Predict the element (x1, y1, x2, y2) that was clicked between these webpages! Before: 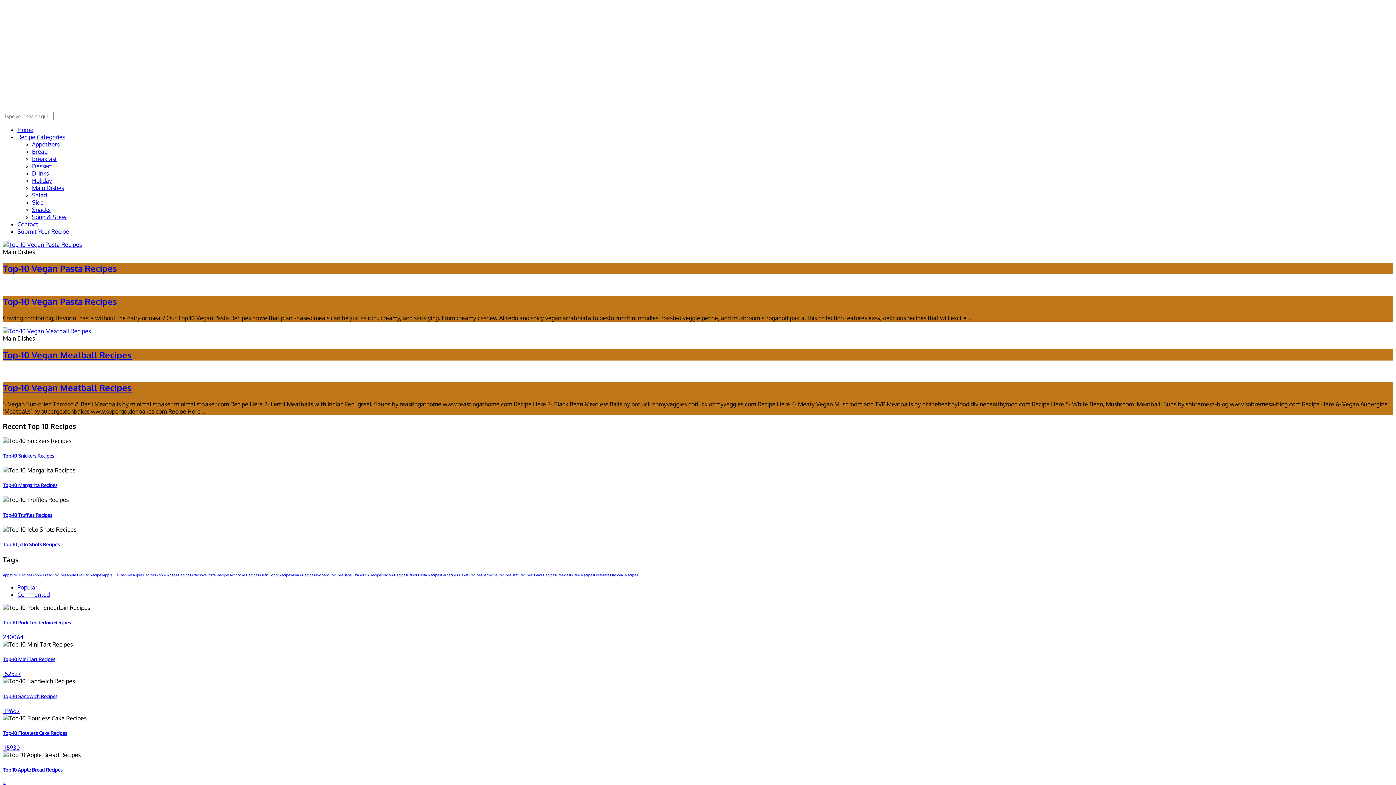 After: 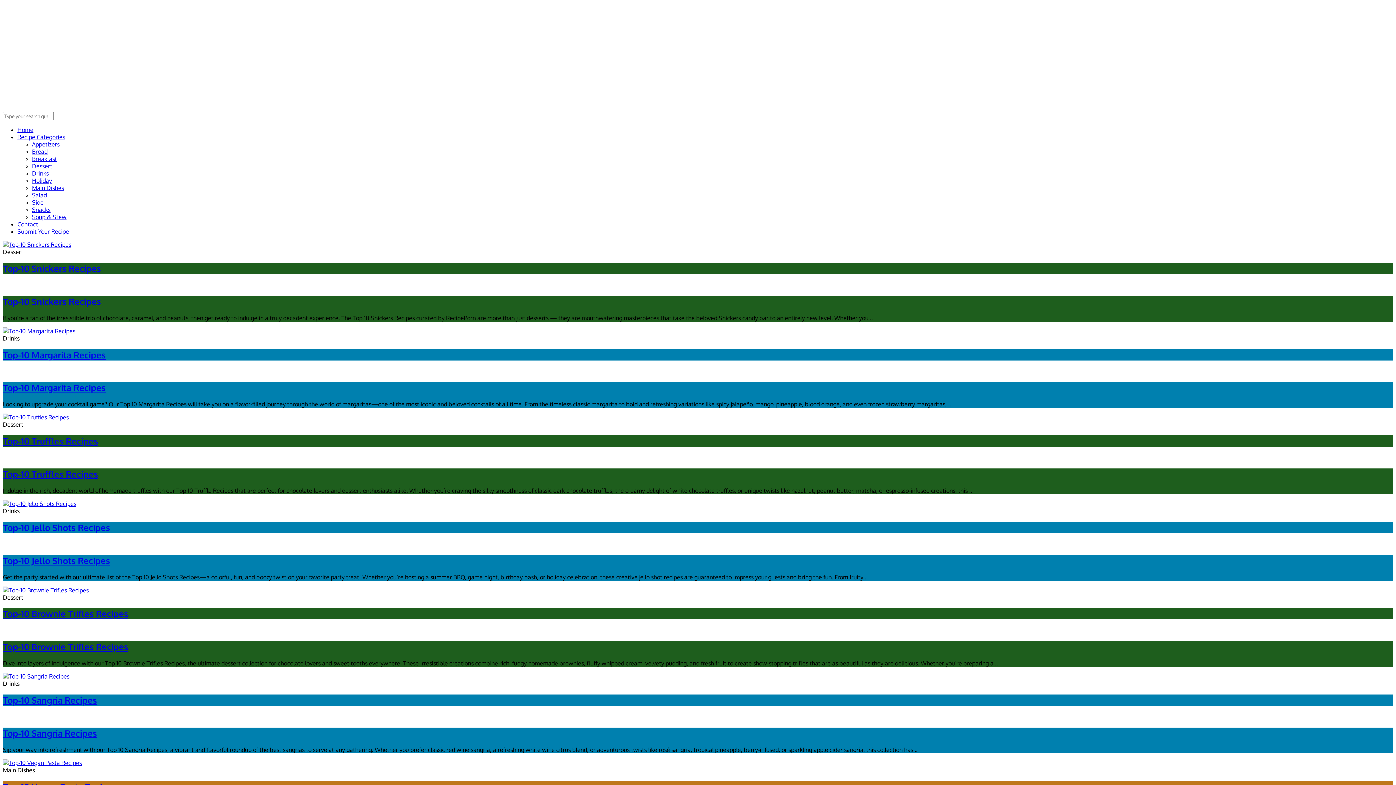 Action: label: Home bbox: (17, 126, 33, 133)